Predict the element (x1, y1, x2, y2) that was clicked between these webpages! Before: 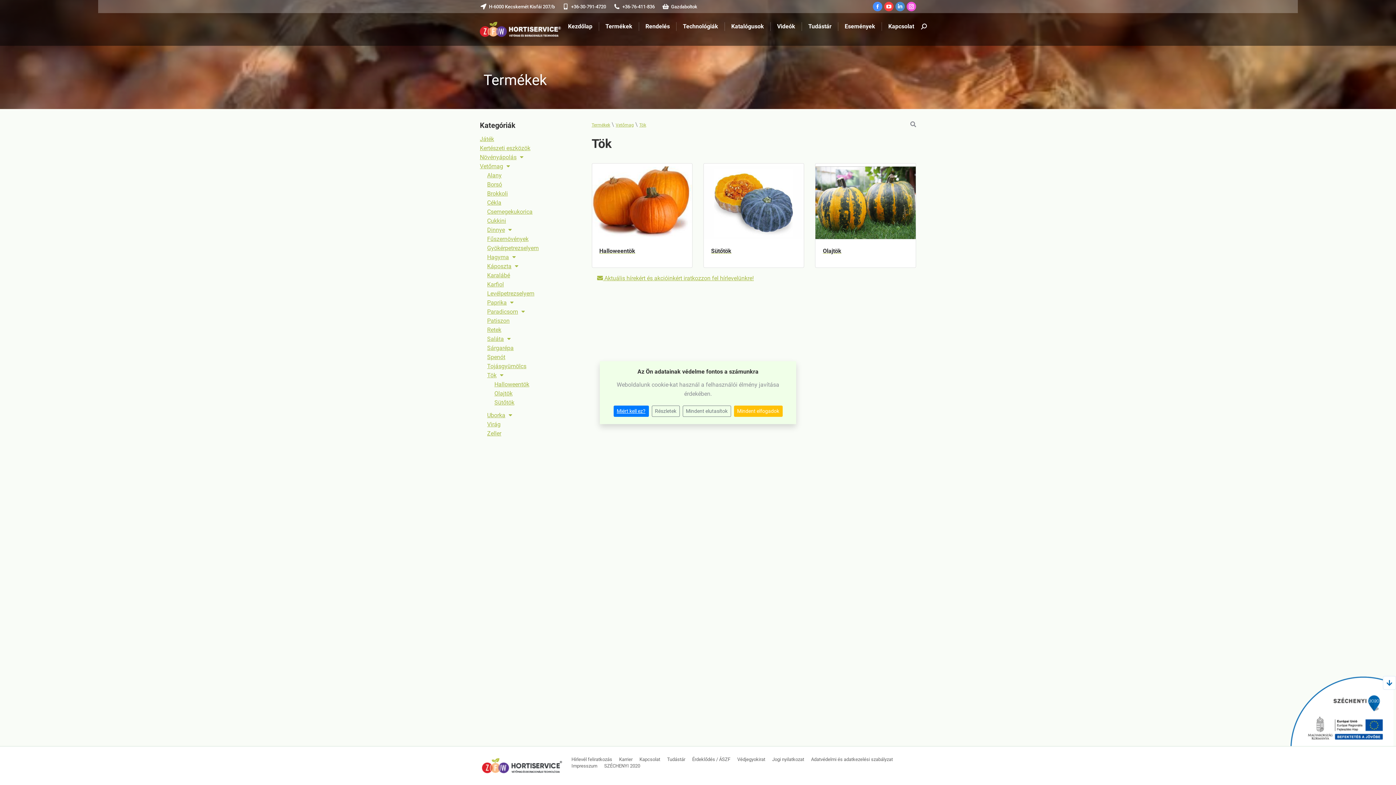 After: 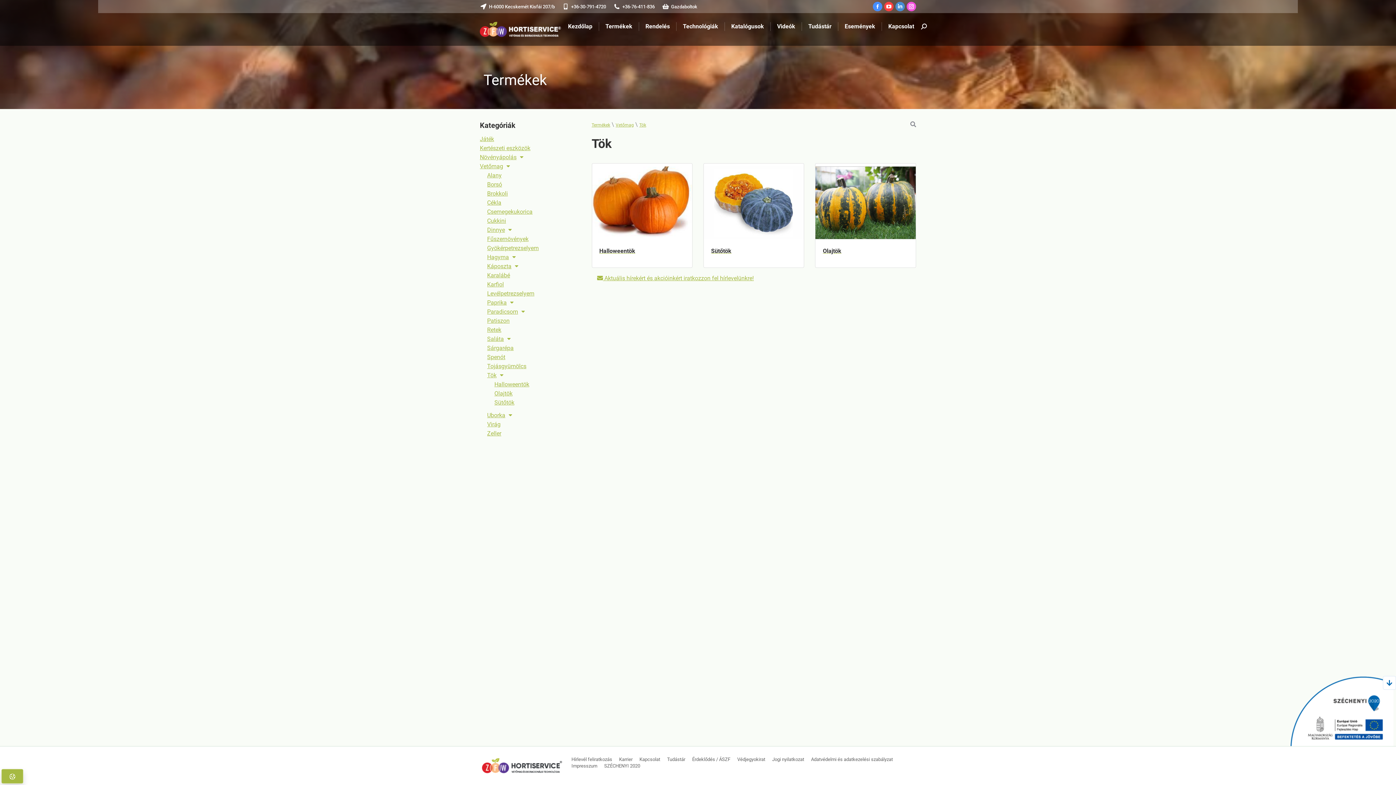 Action: label: Mindent elfogadok bbox: (734, 405, 782, 416)